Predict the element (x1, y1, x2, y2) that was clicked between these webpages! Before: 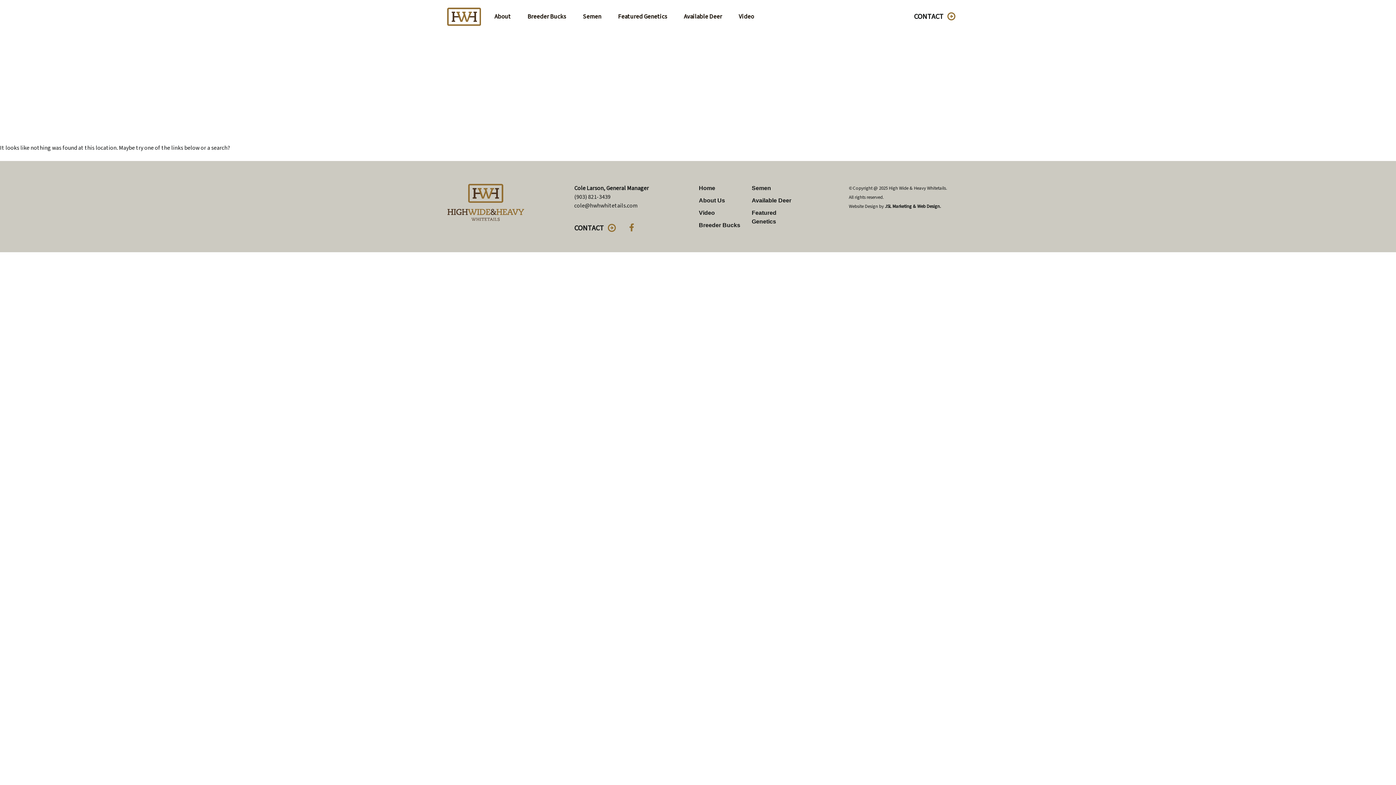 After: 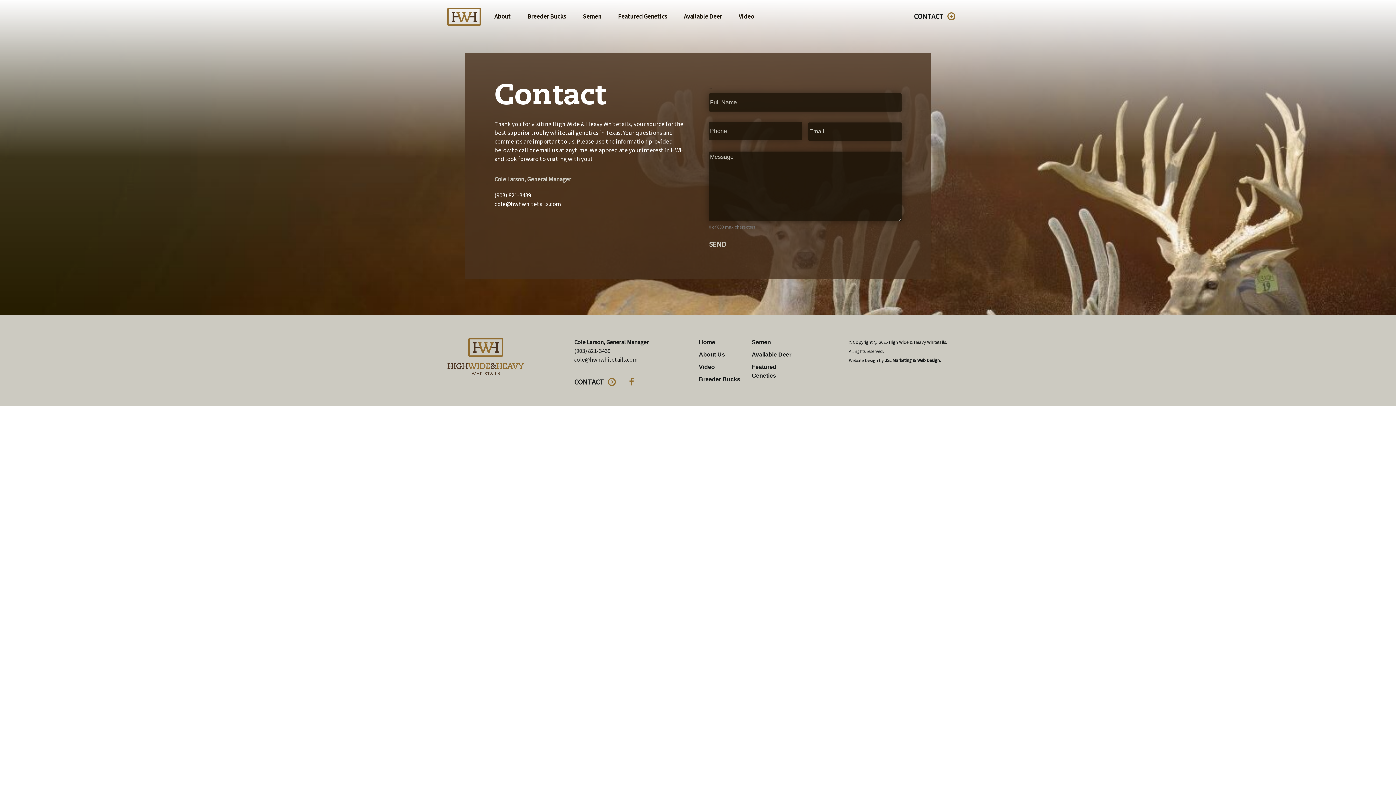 Action: bbox: (914, 7, 949, 26) label: CONTACT